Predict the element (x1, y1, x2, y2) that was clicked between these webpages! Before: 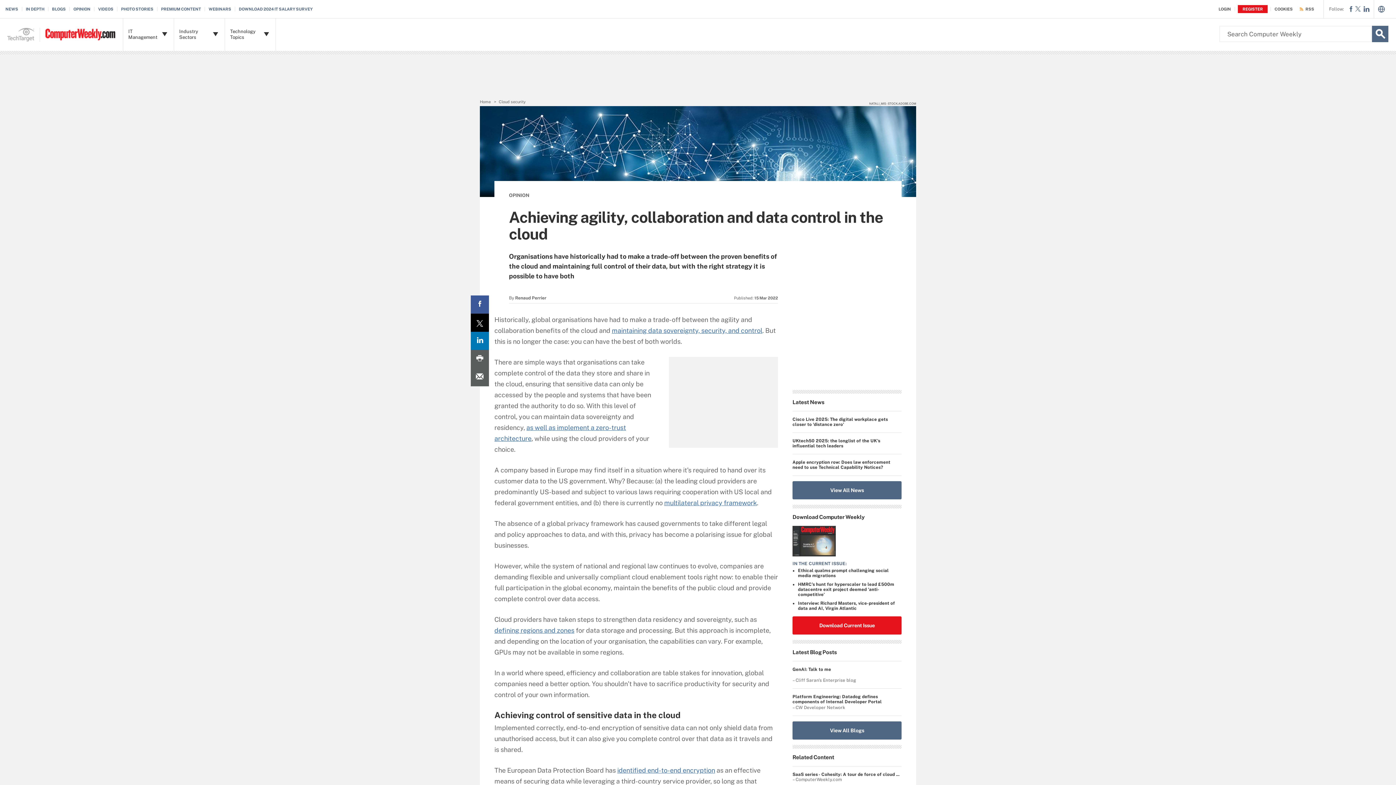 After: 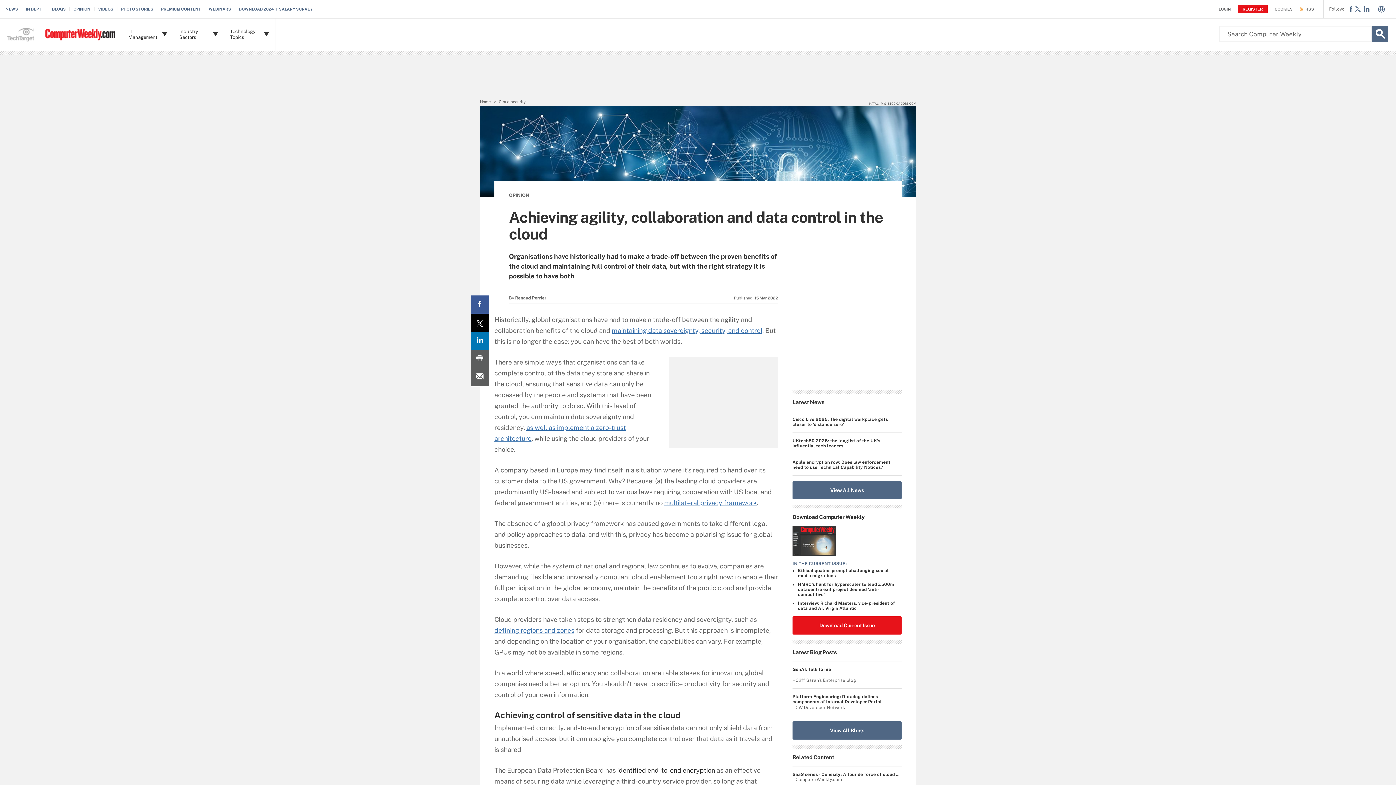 Action: bbox: (617, 766, 715, 774) label: identified end-to-end encryption